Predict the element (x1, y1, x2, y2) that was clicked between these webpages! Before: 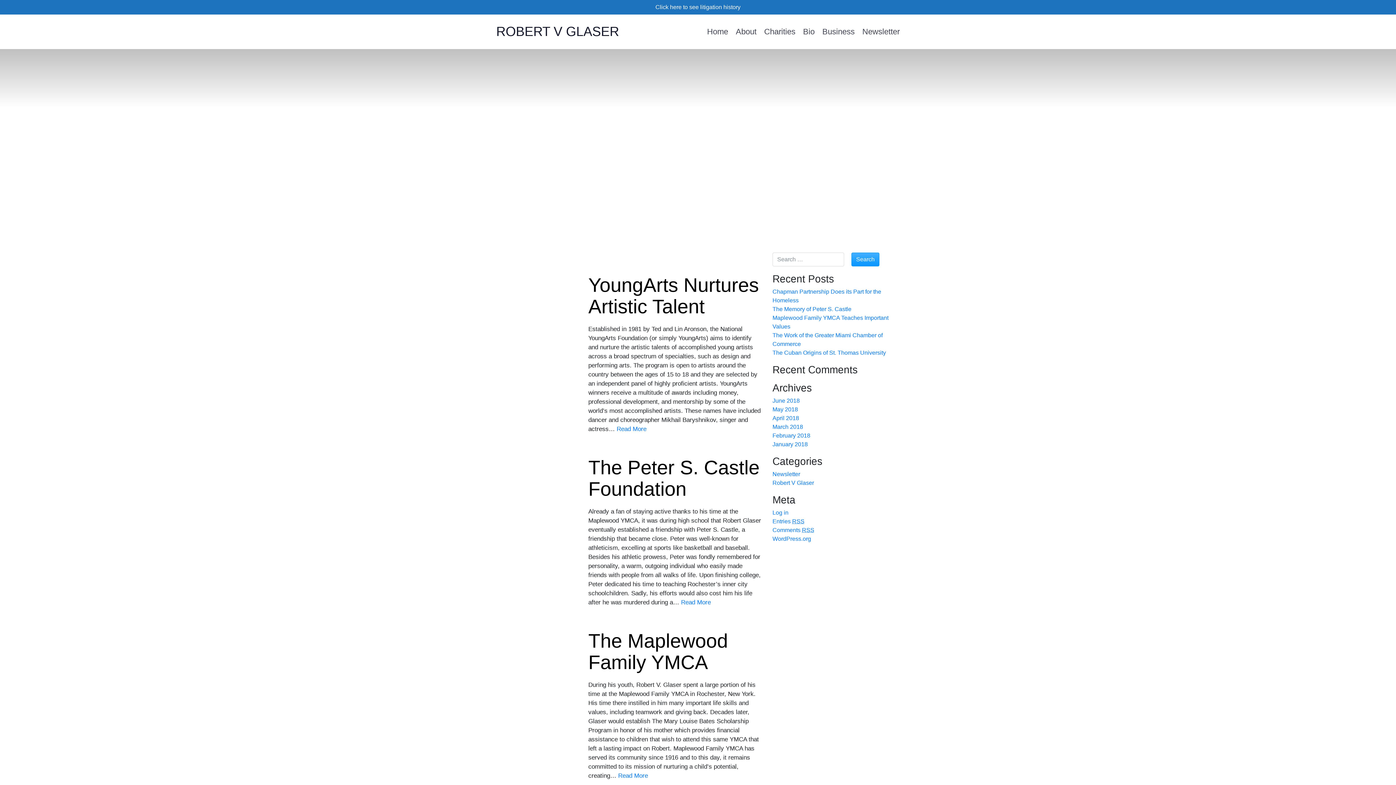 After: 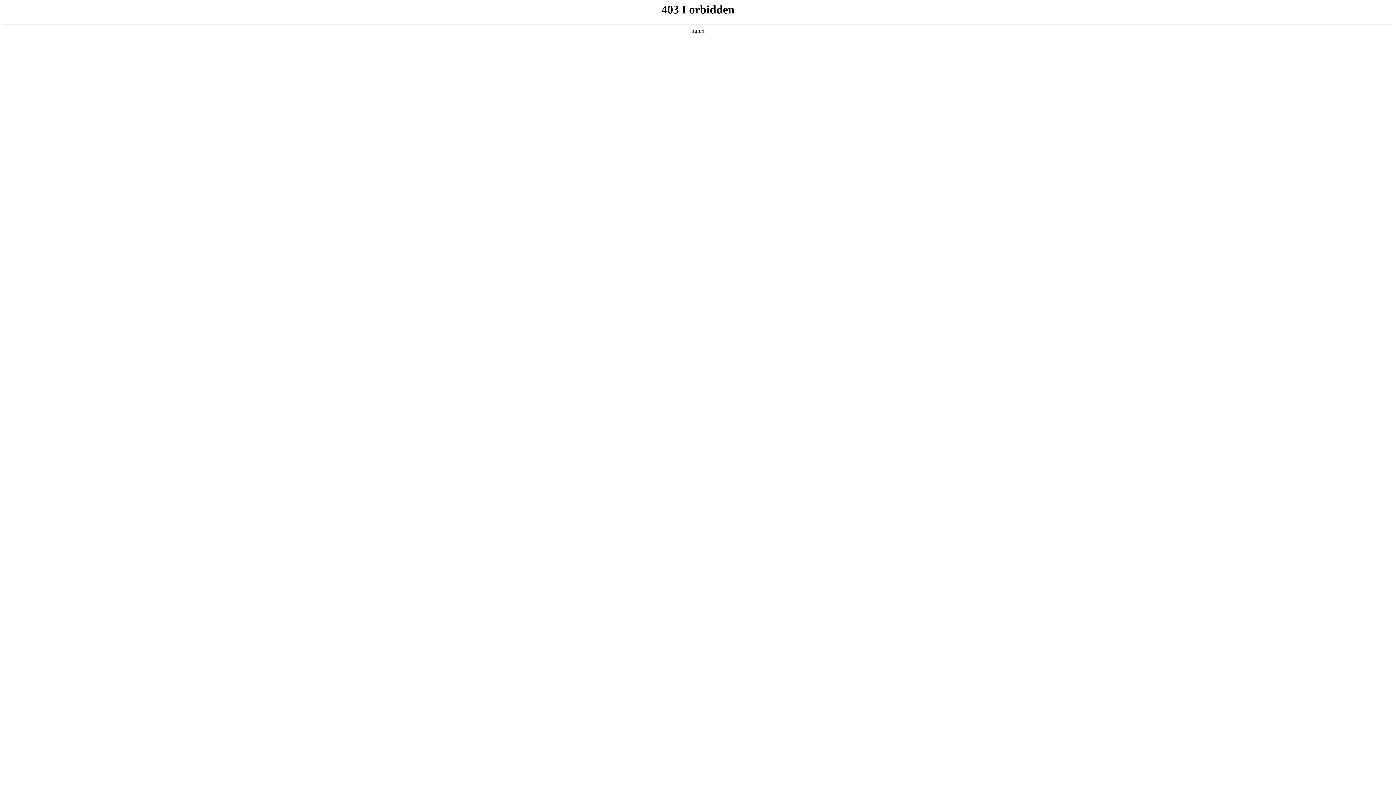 Action: bbox: (772, 536, 811, 542) label: WordPress.org